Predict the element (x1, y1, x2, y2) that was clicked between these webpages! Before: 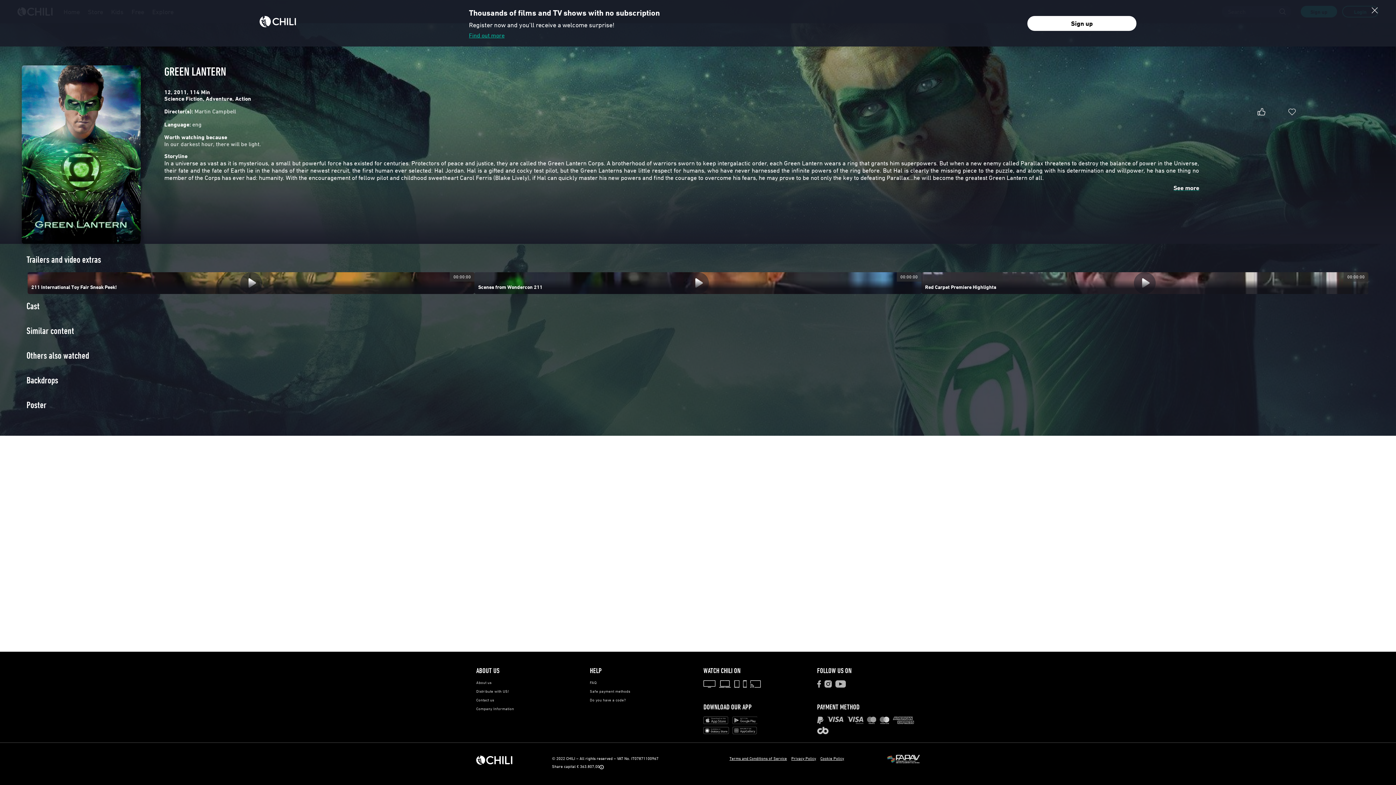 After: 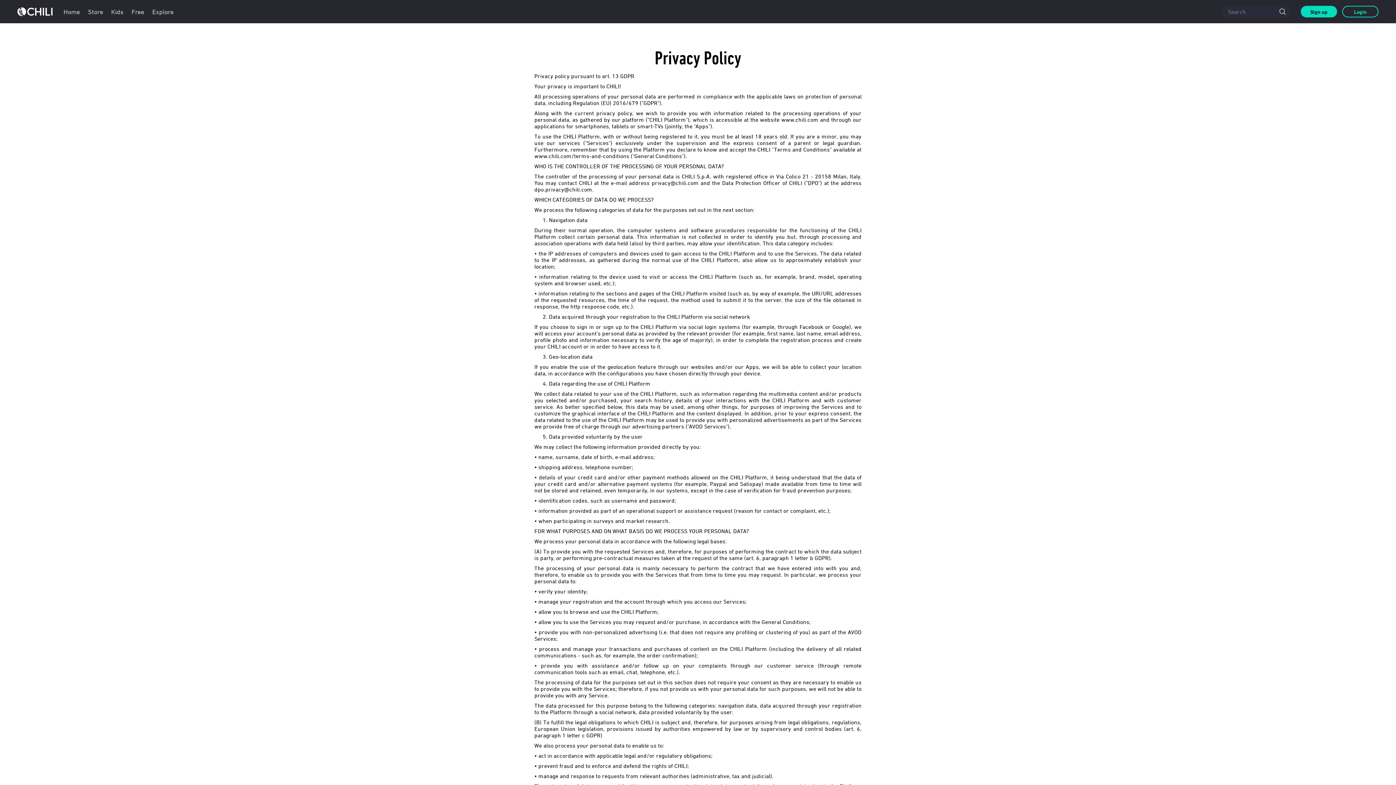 Action: bbox: (791, 756, 816, 761) label: Privacy Policy